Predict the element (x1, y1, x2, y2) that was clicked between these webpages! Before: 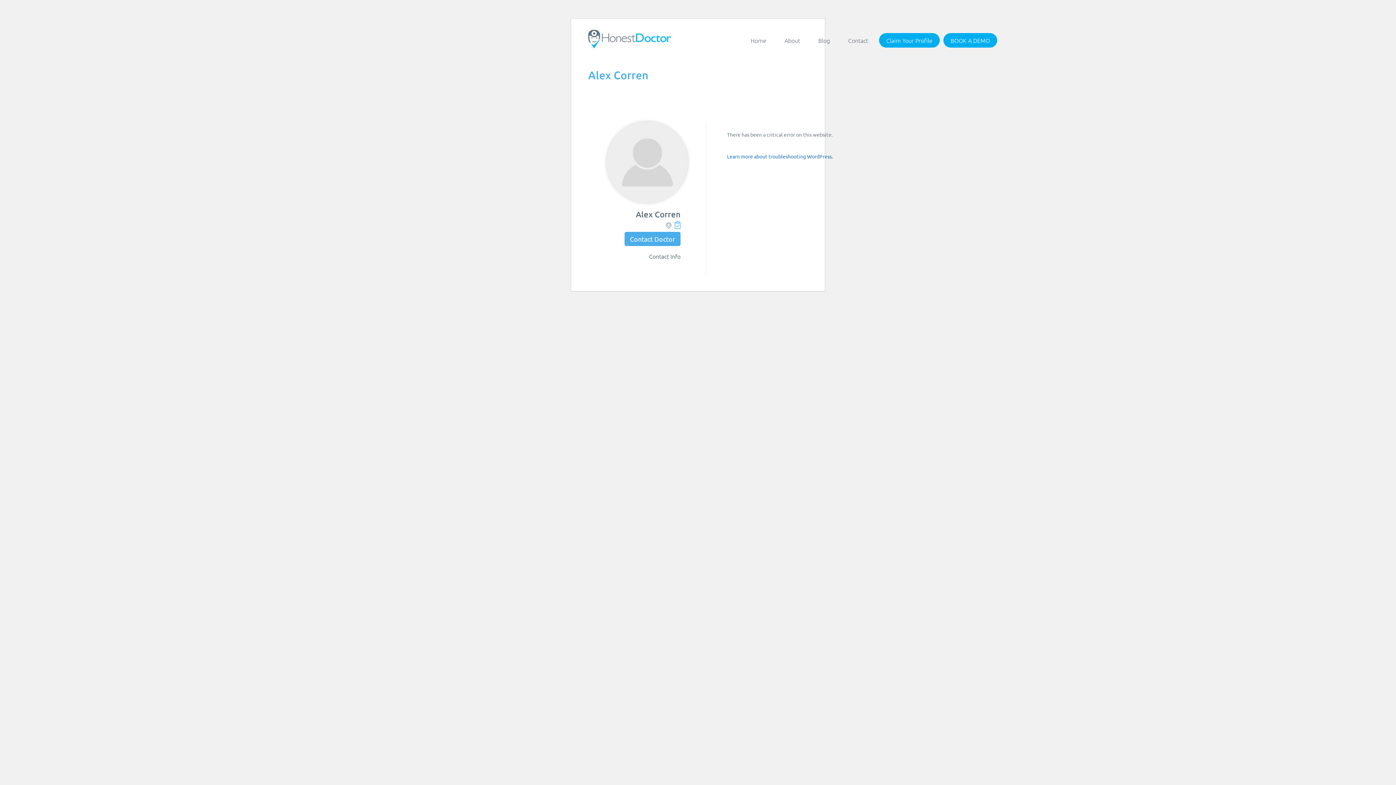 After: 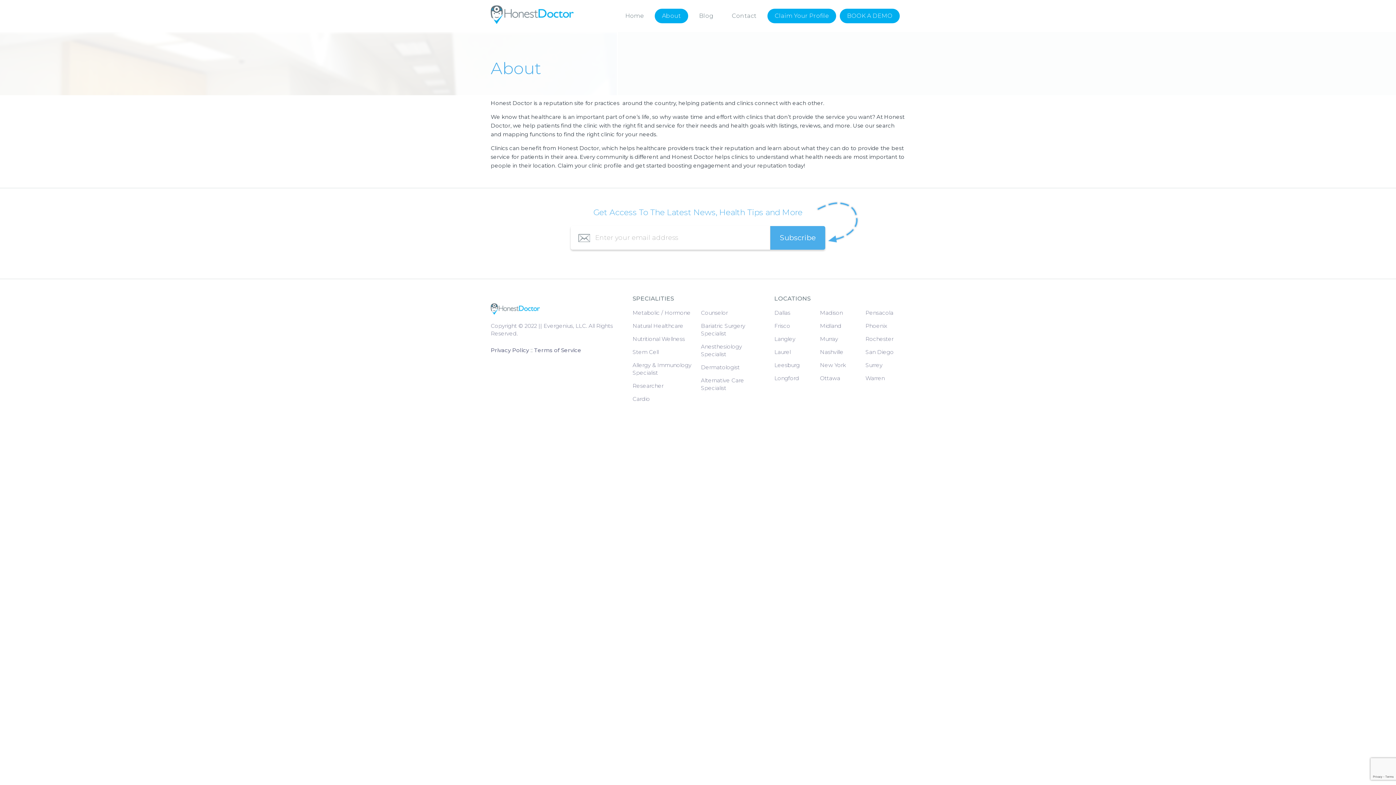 Action: label: About bbox: (777, 33, 807, 47)